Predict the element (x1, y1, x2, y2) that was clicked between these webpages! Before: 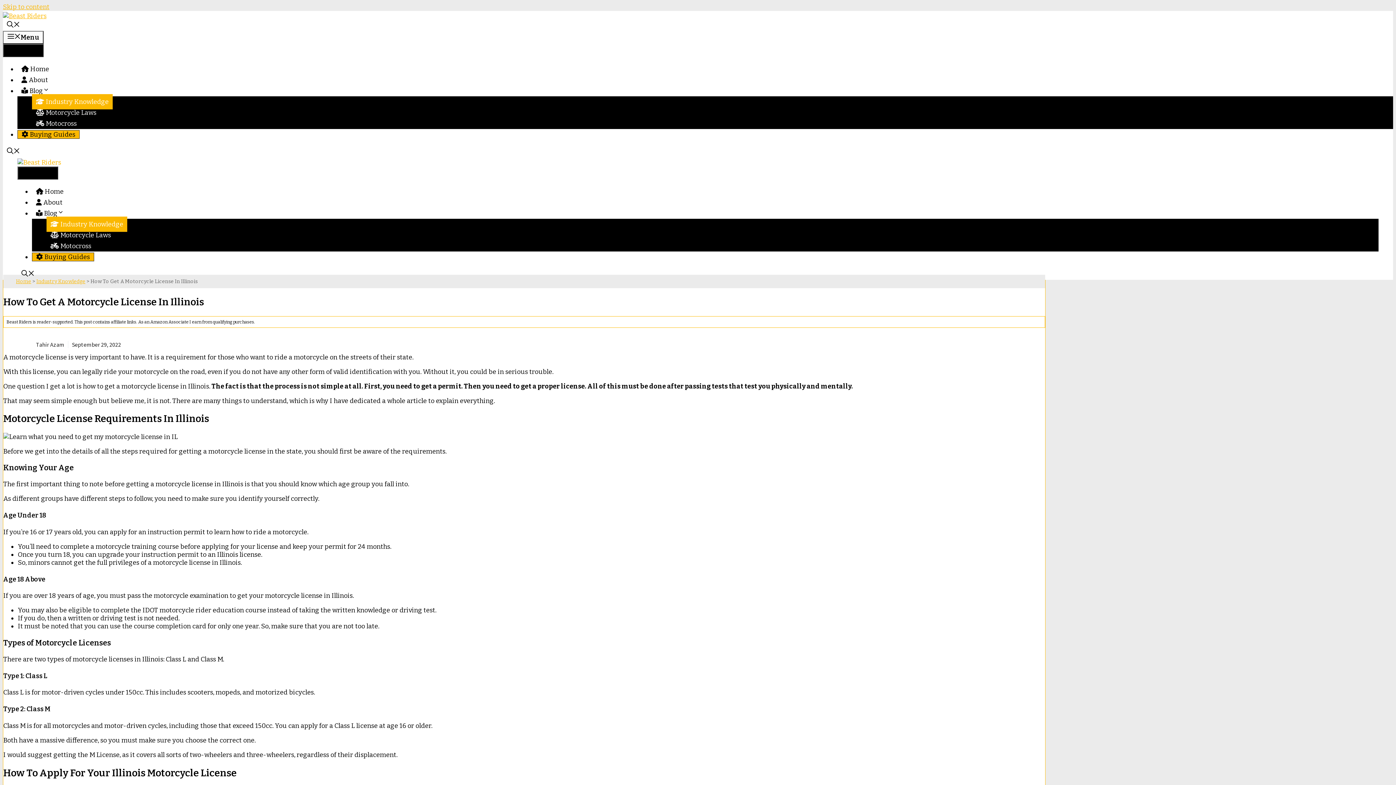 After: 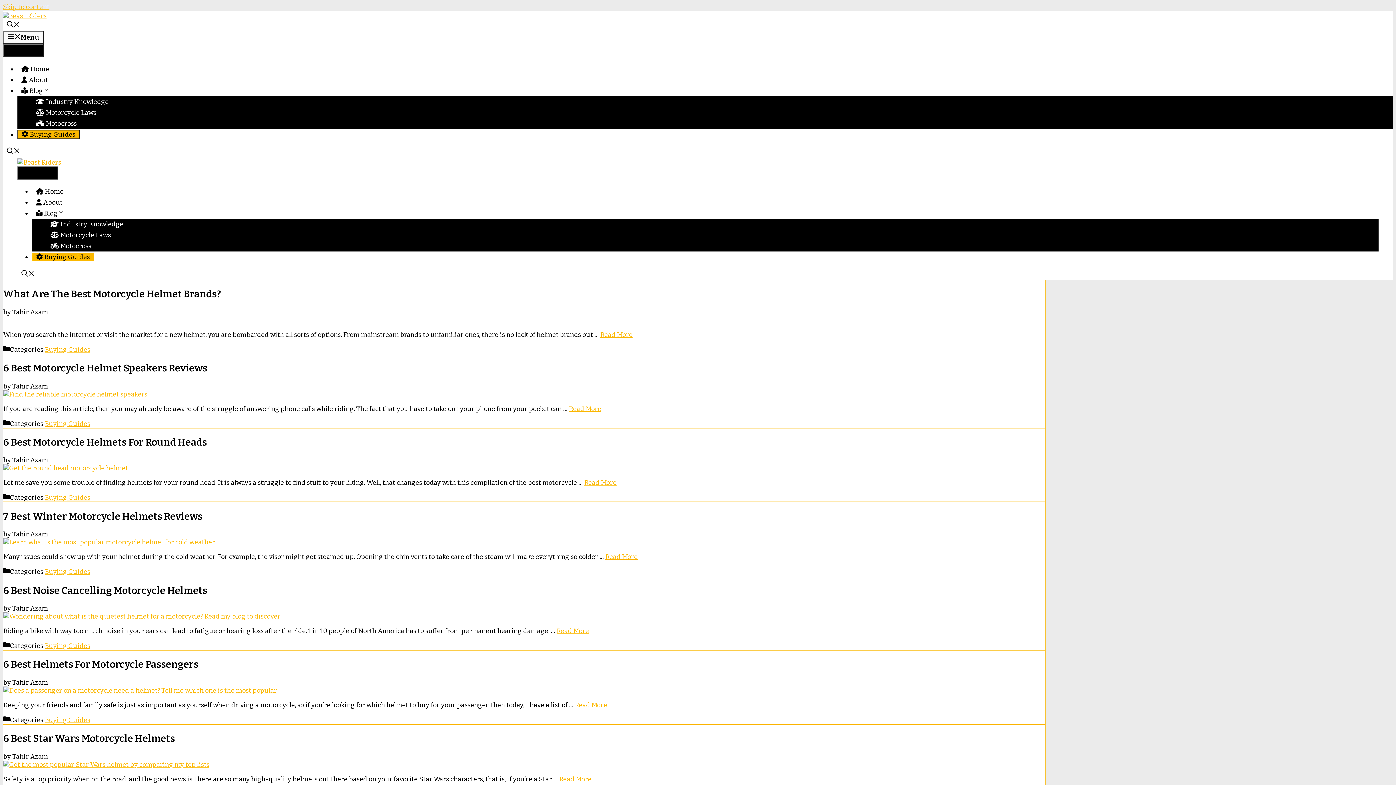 Action: bbox: (17, 65, 53, 73) label:  Home